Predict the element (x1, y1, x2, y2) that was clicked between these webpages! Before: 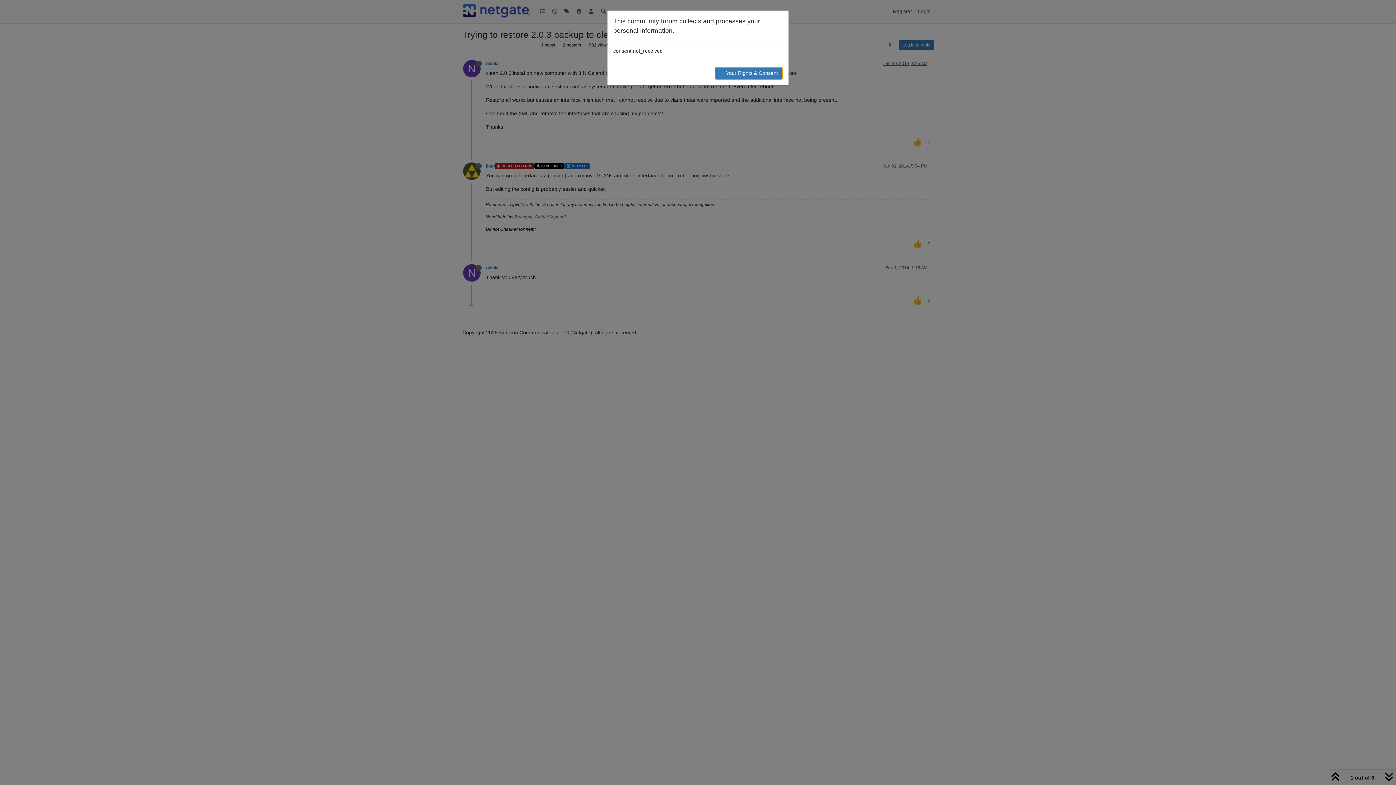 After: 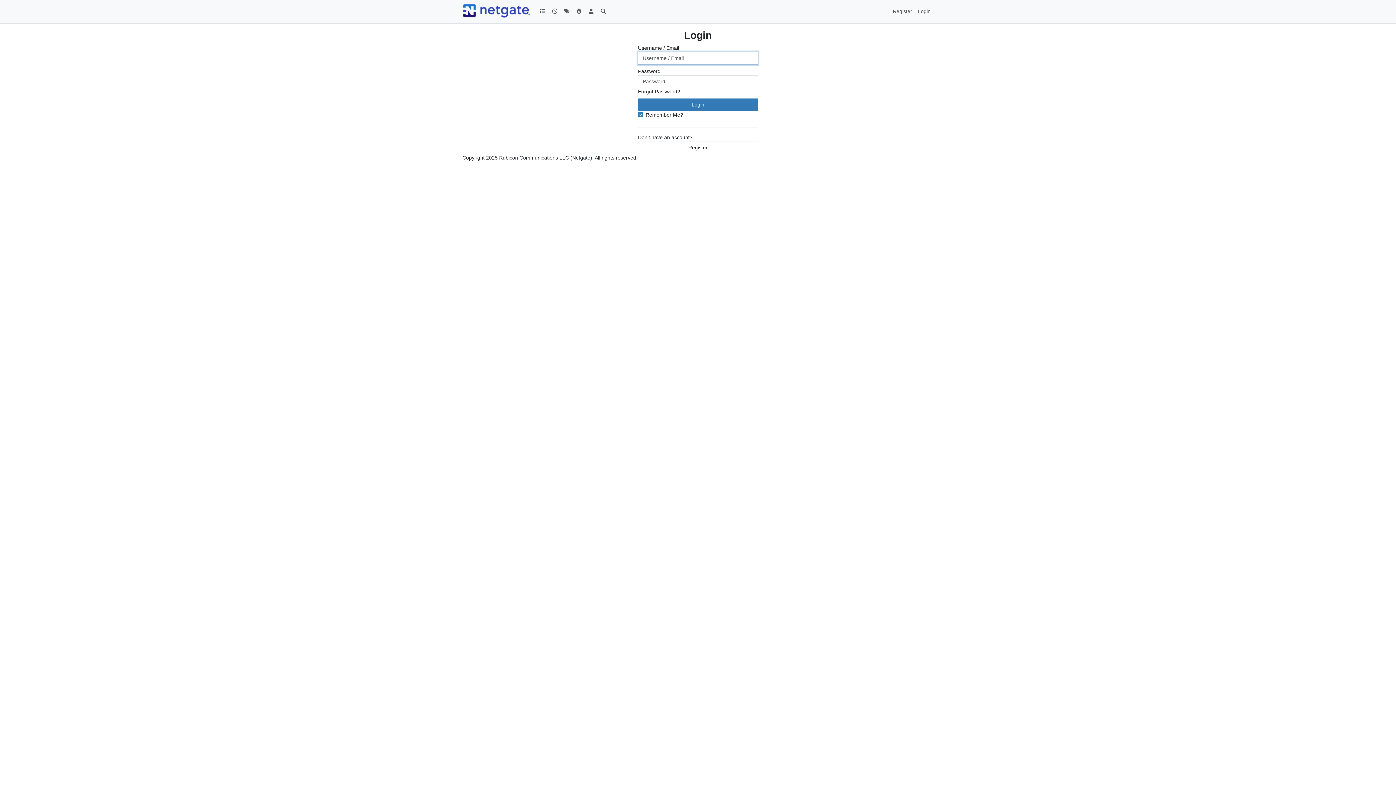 Action: bbox: (714, 66, 782, 79) label: → Your Rights & Consent